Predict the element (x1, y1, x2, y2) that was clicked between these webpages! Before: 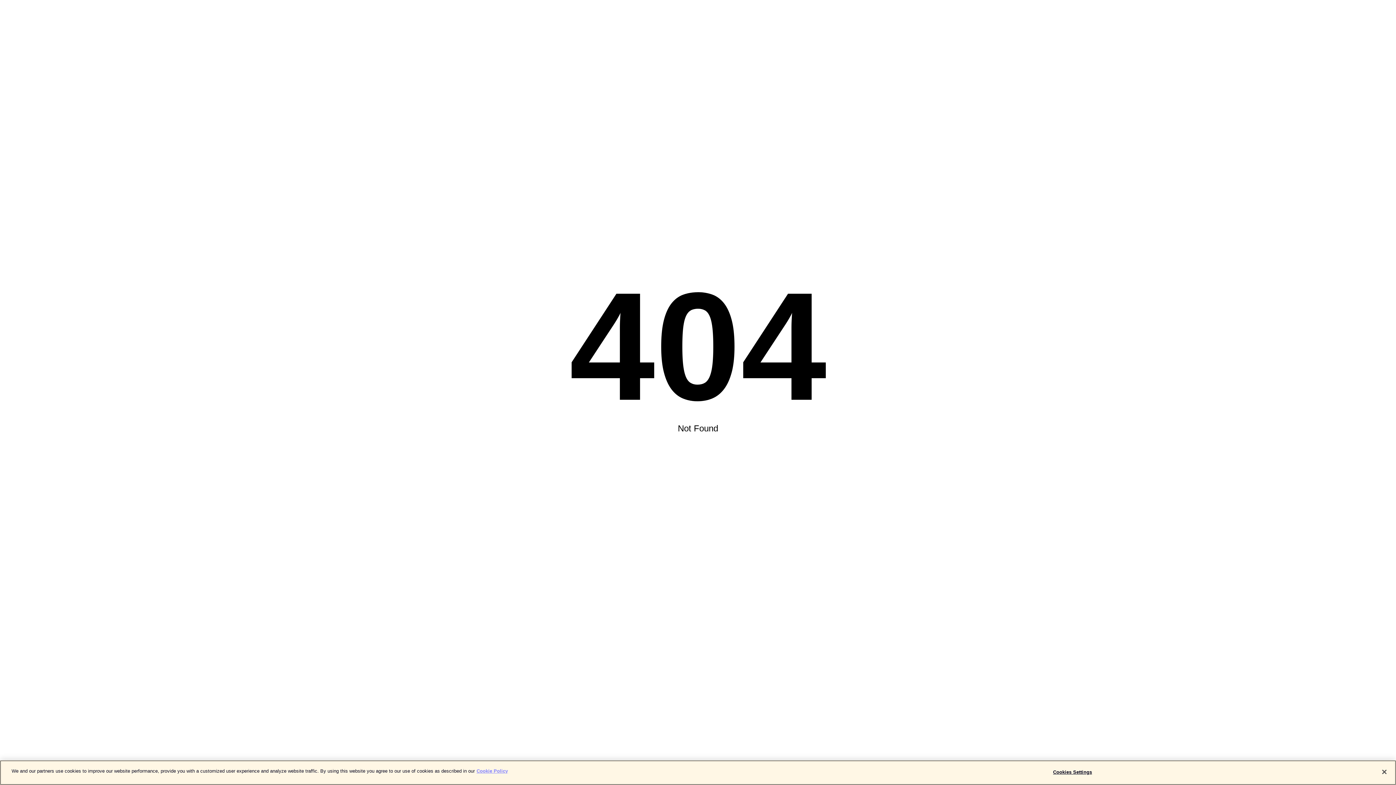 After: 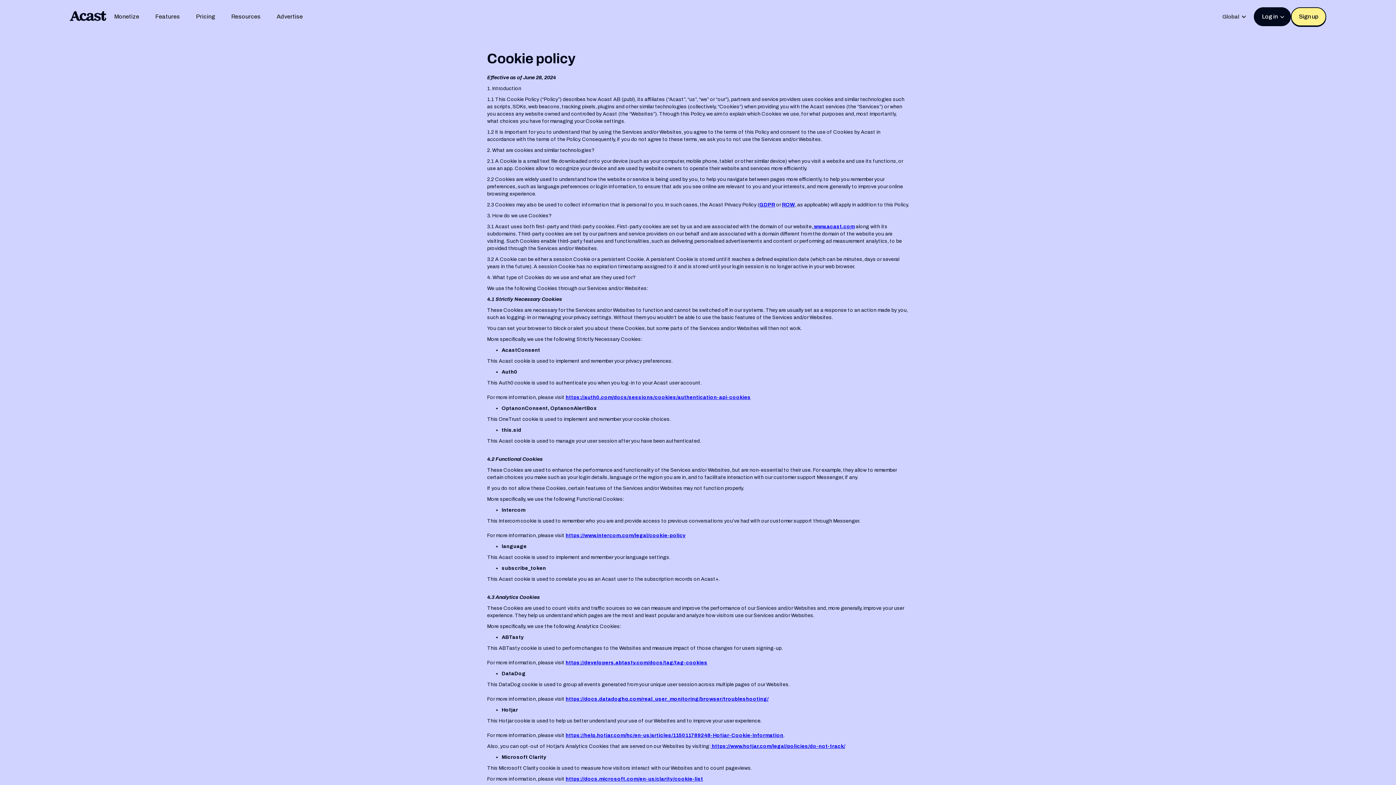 Action: label: More information about your privacy bbox: (476, 768, 508, 774)